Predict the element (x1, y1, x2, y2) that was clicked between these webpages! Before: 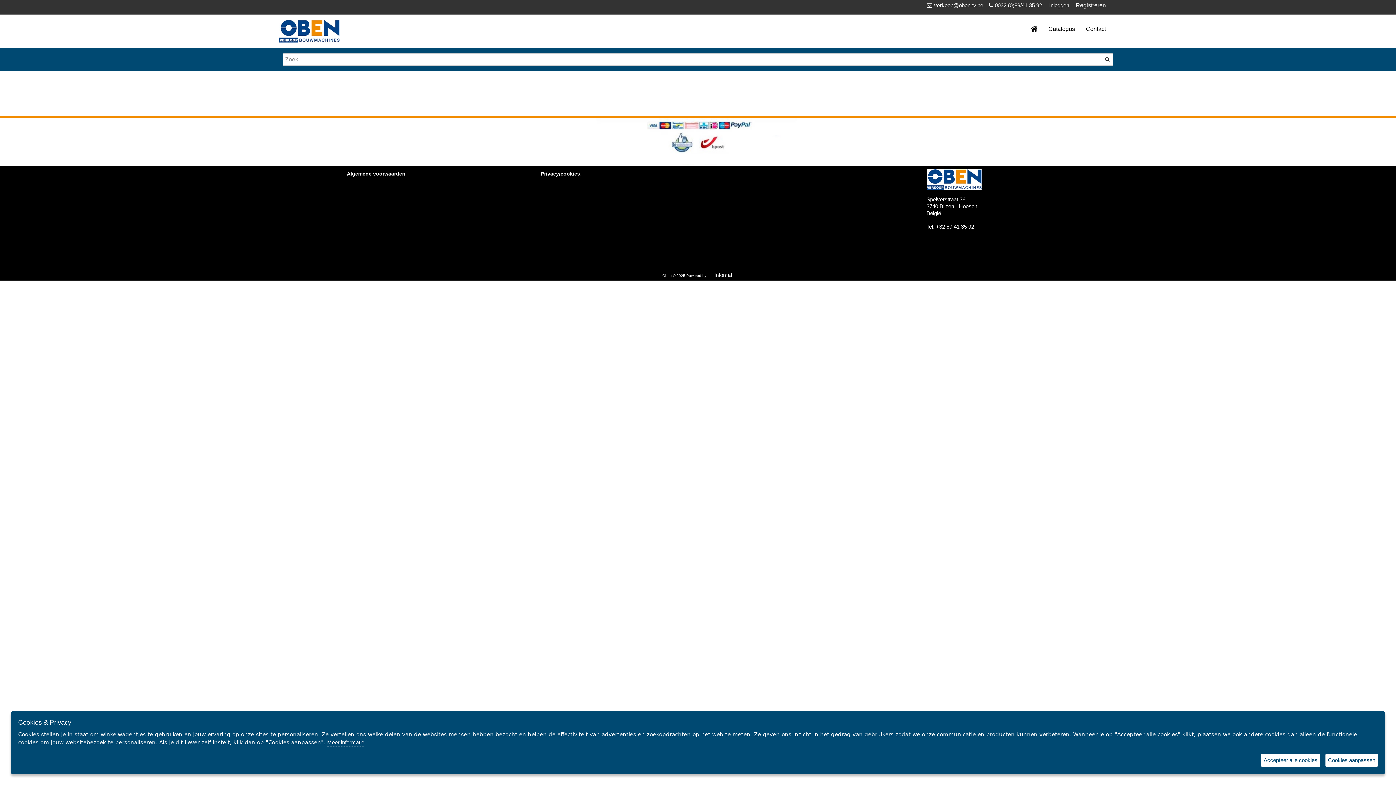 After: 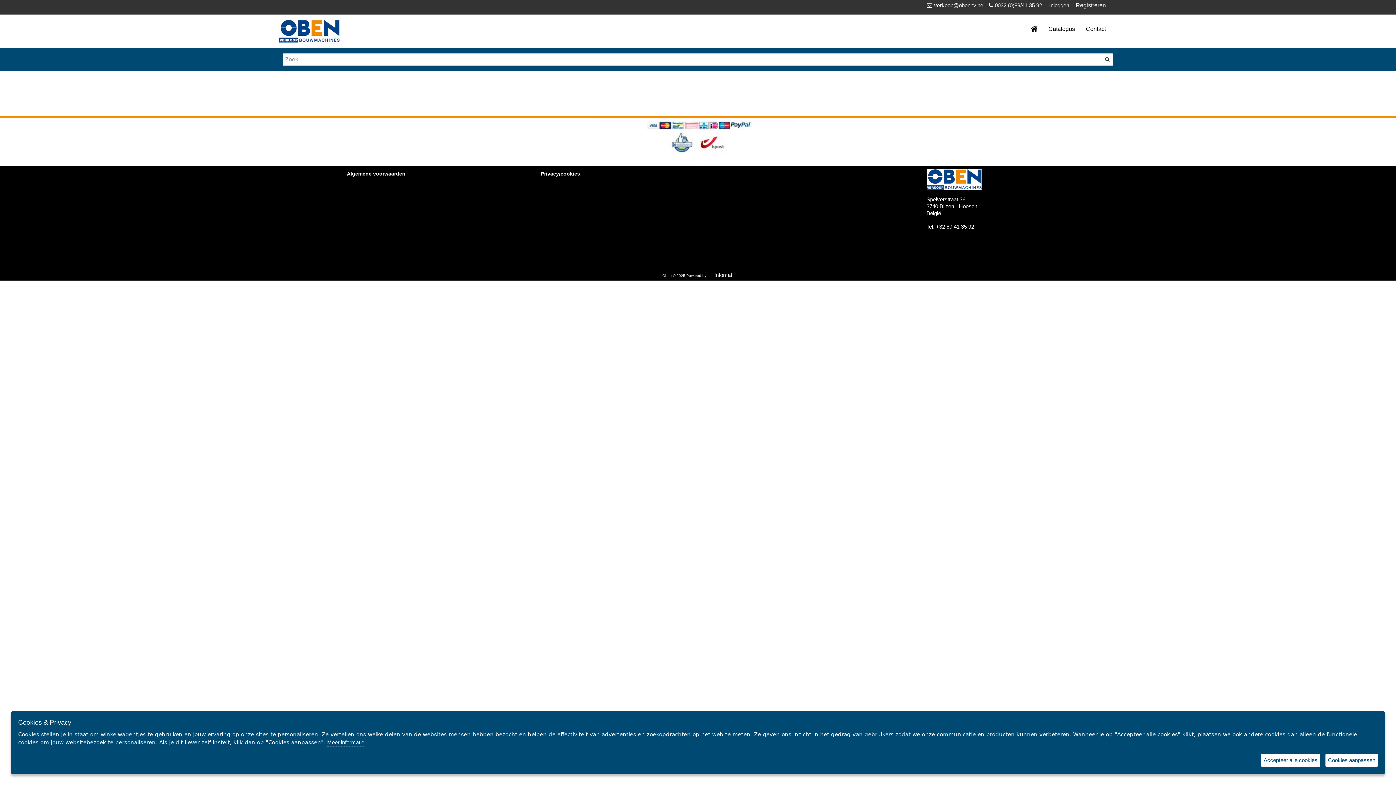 Action: label: 0032 (0)89/41 35 92 bbox: (988, 2, 1042, 8)